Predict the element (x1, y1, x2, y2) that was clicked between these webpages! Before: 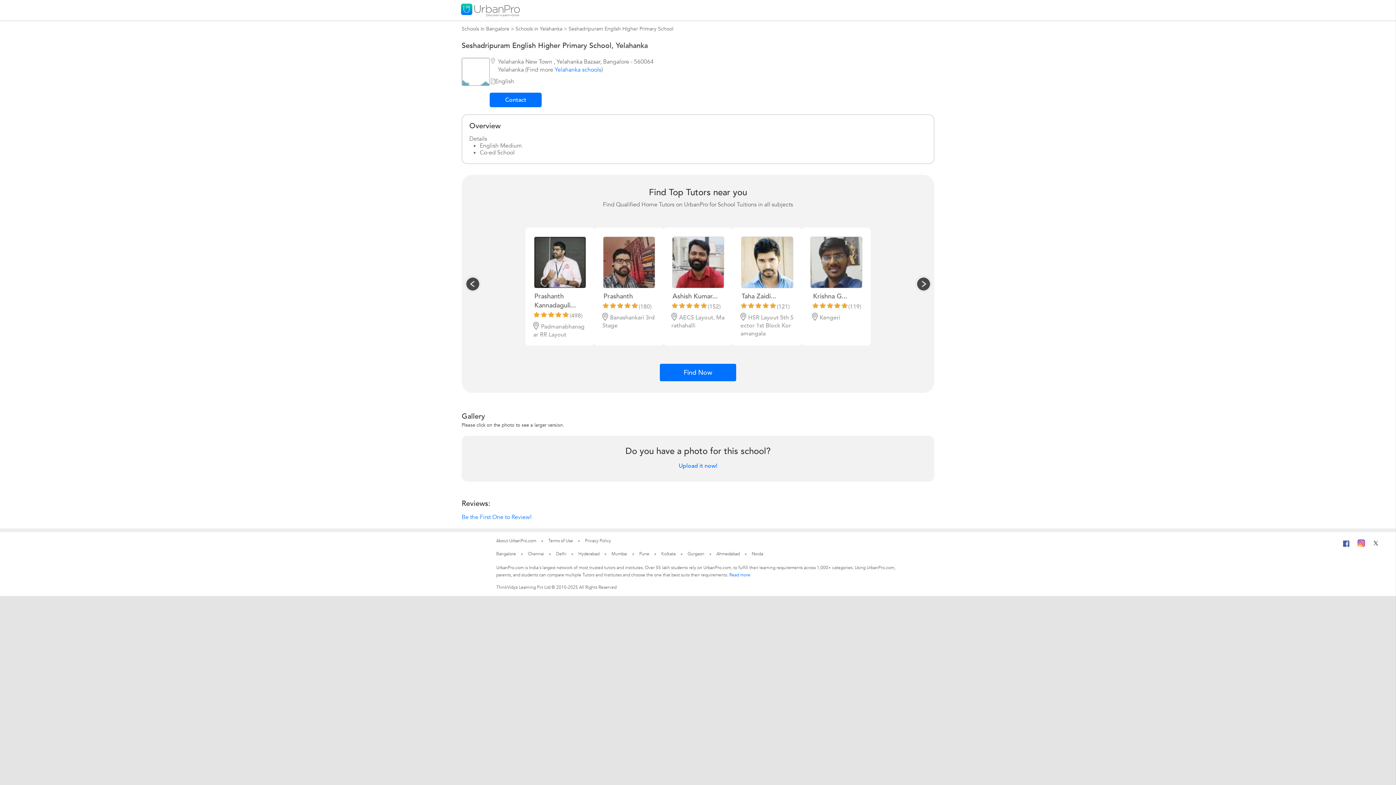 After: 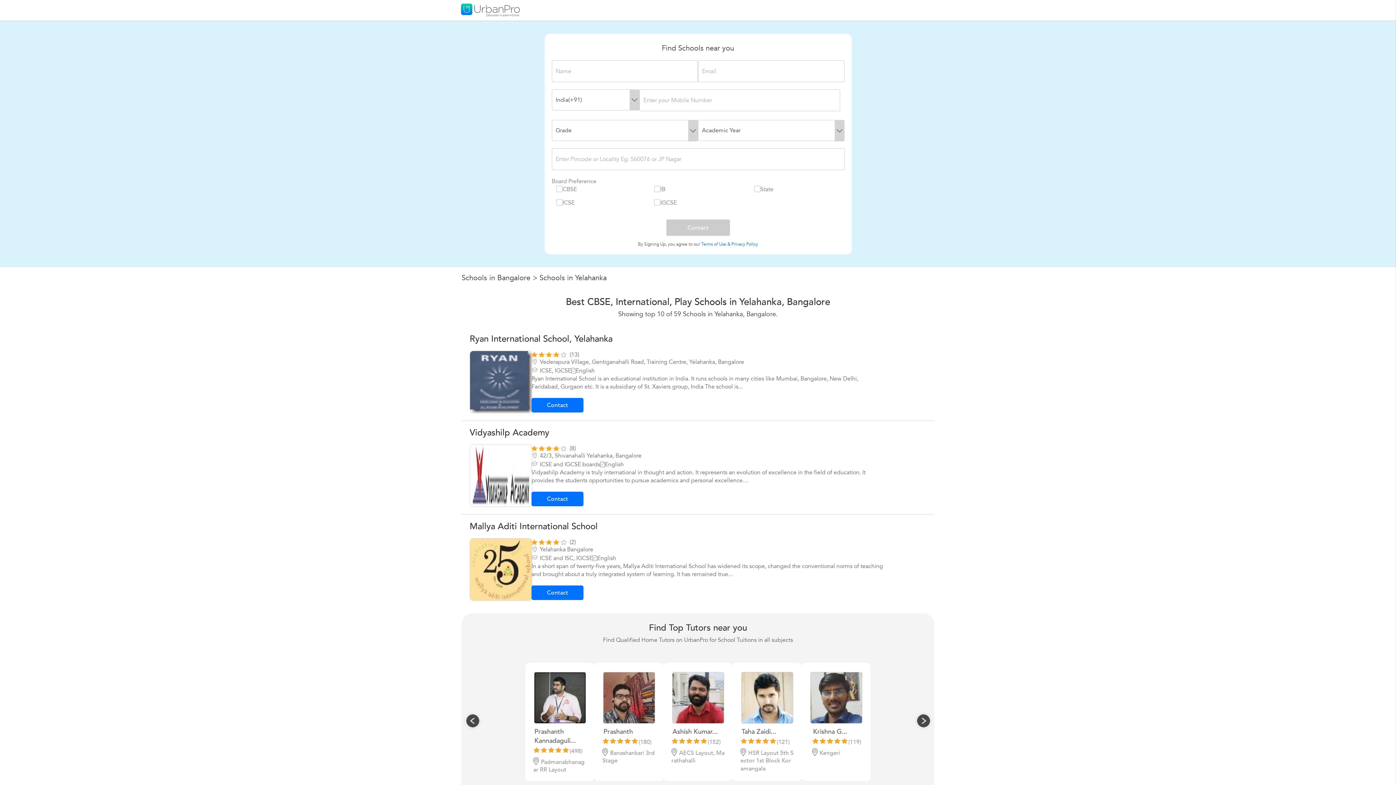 Action: label: Yelahanka schools bbox: (554, 65, 601, 73)